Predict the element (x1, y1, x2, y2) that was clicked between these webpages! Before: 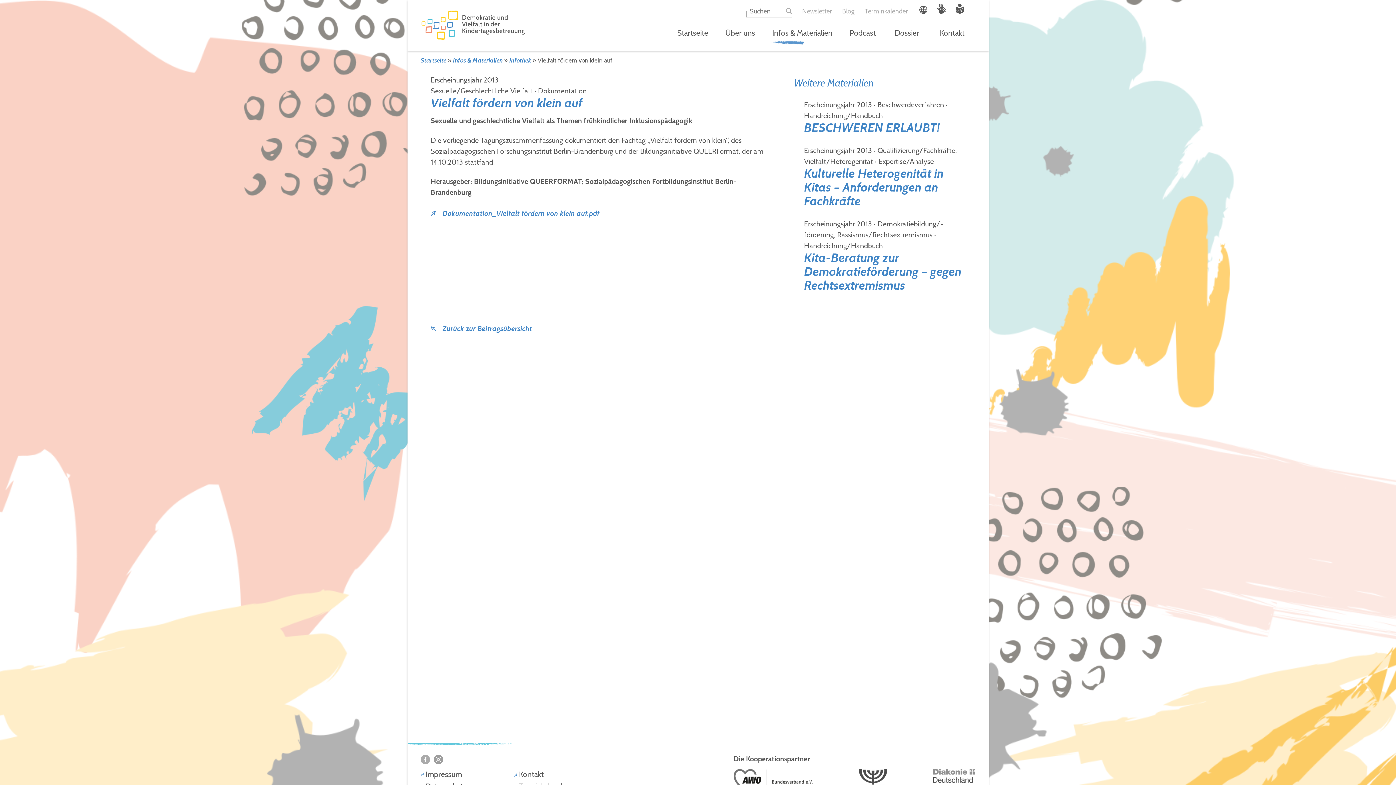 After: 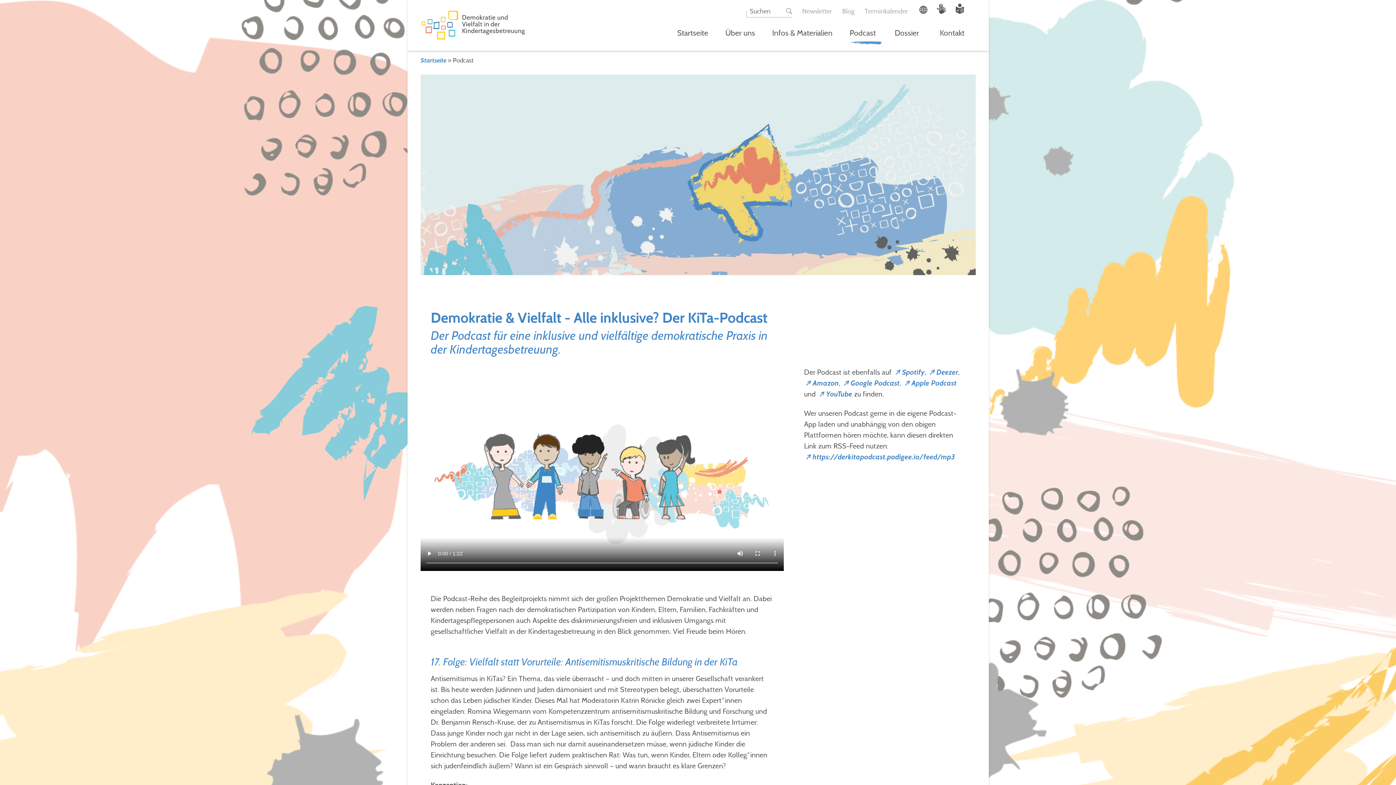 Action: bbox: (842, 19, 885, 46) label: Podcast